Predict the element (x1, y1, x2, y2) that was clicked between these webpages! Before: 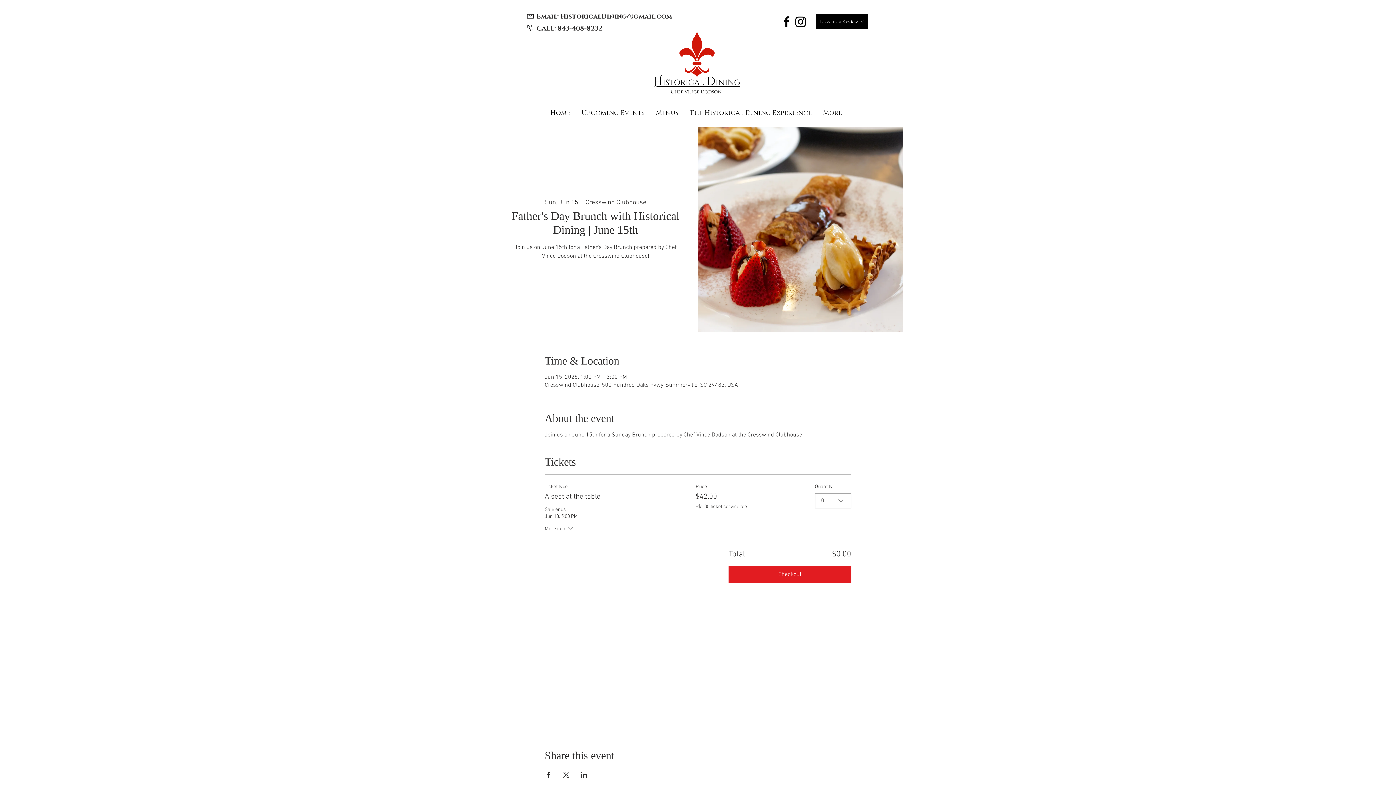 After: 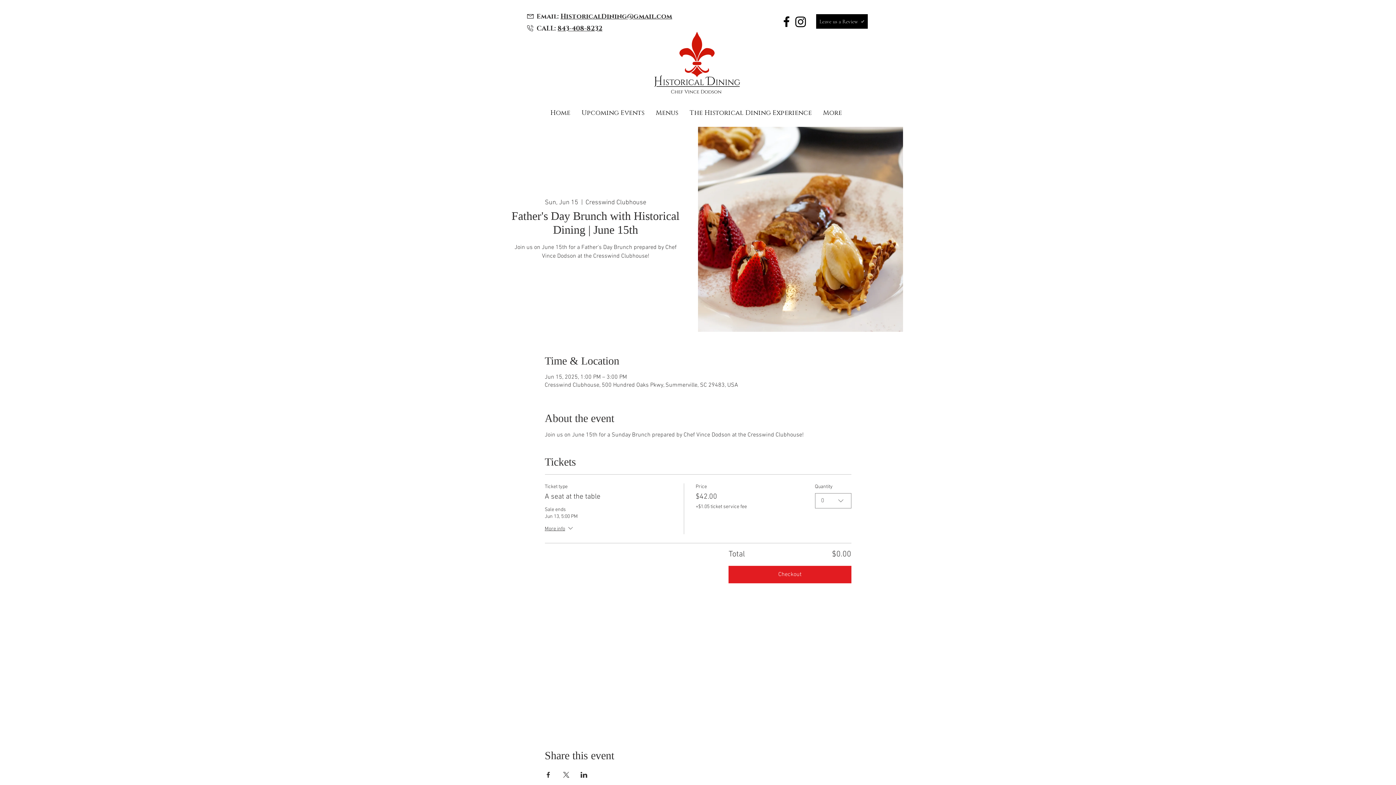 Action: label: Share event on X bbox: (562, 772, 569, 778)